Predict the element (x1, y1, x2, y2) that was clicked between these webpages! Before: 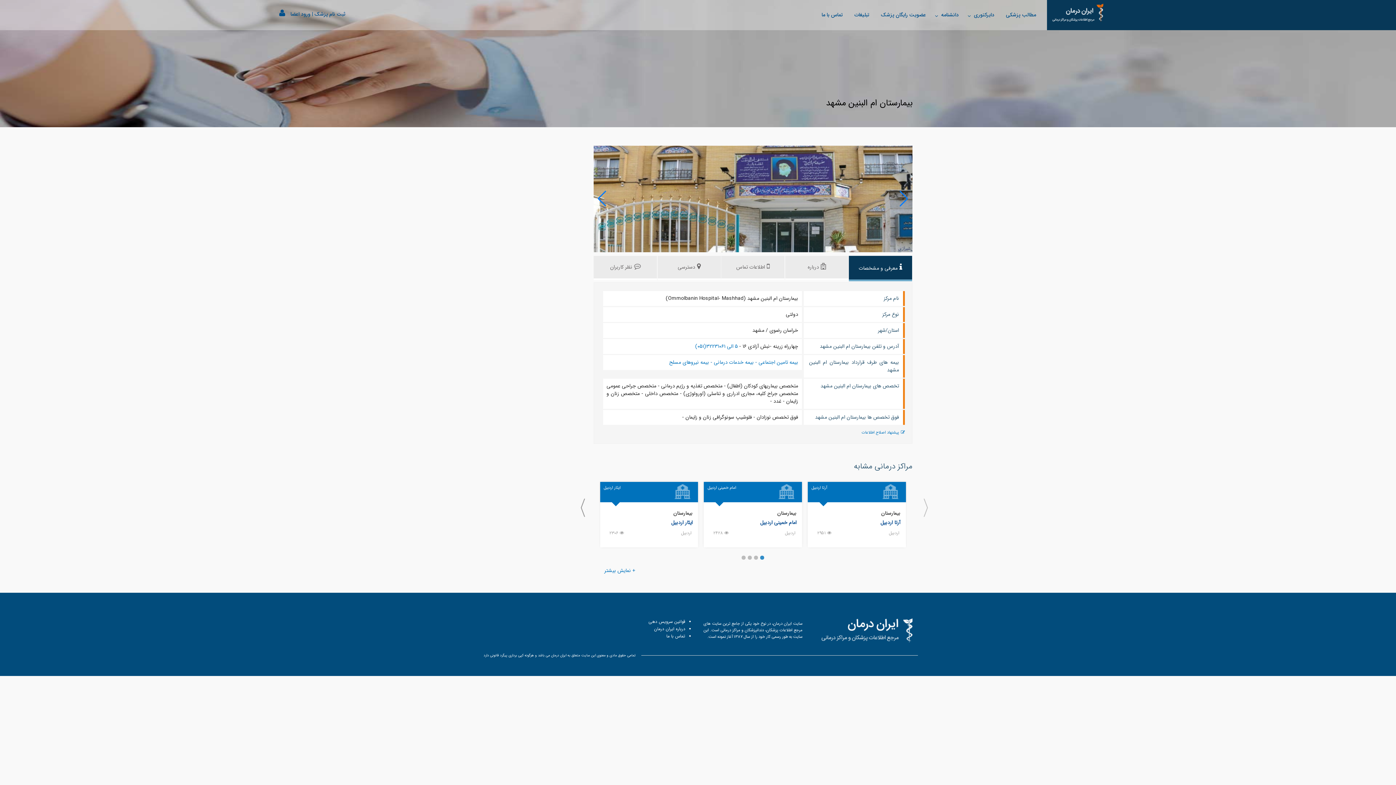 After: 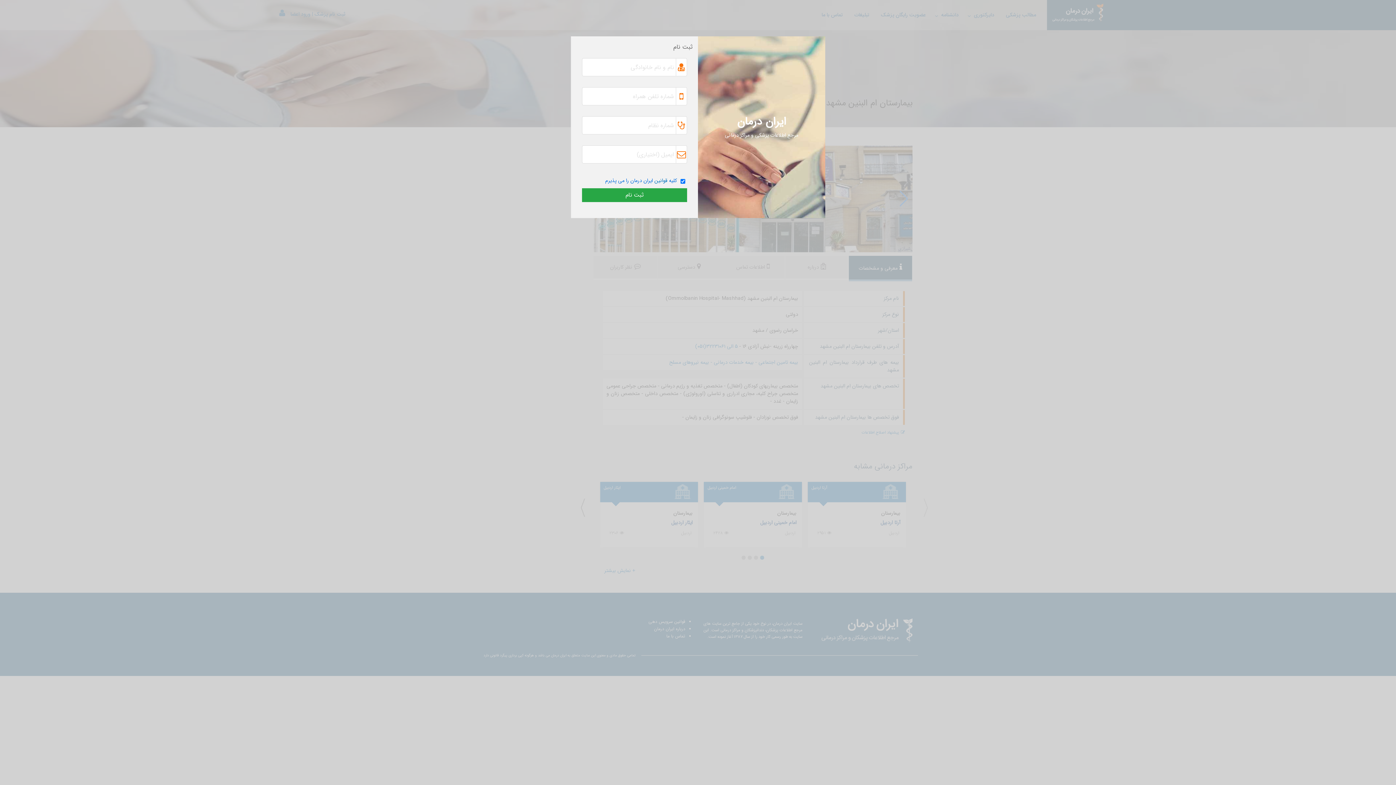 Action: label: ثبت نام پزشک bbox: (314, 8, 345, 21)